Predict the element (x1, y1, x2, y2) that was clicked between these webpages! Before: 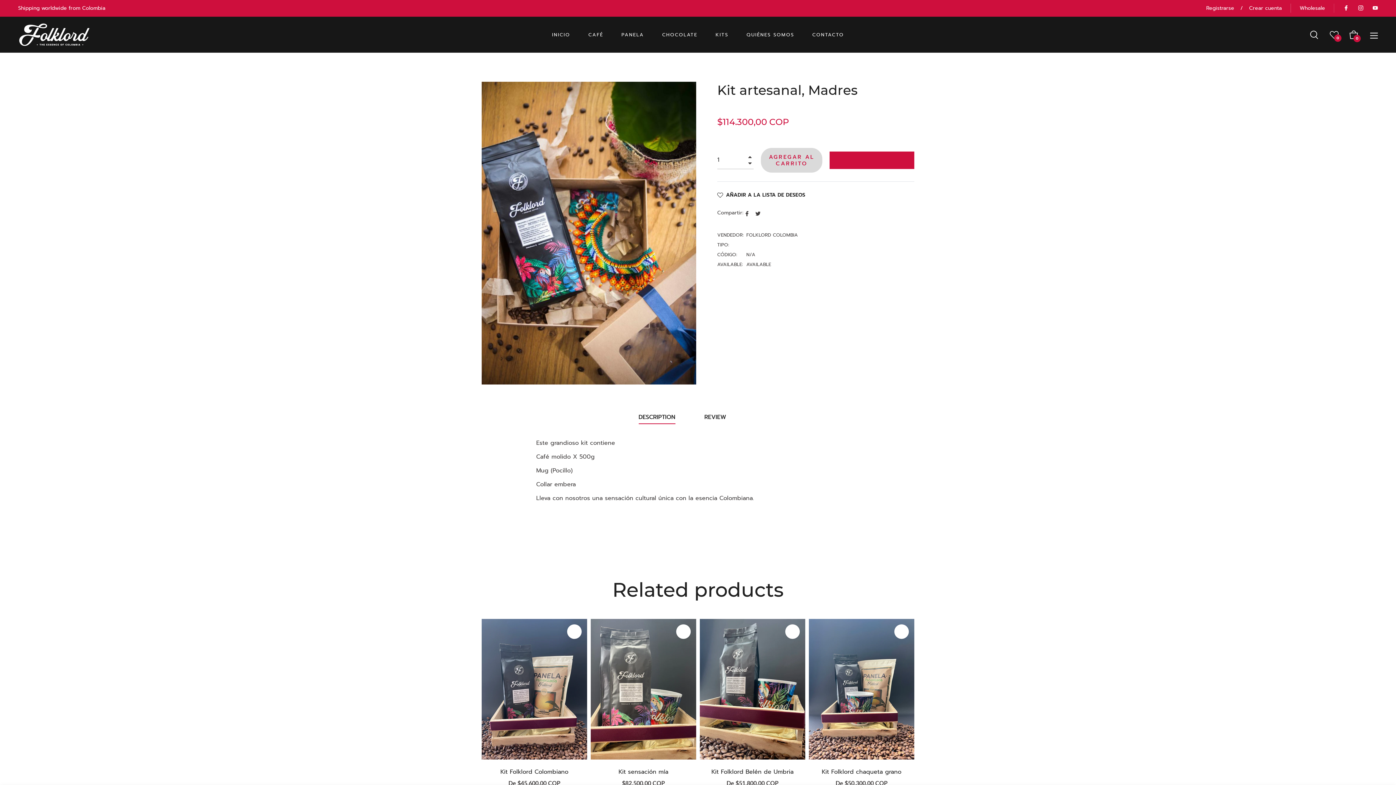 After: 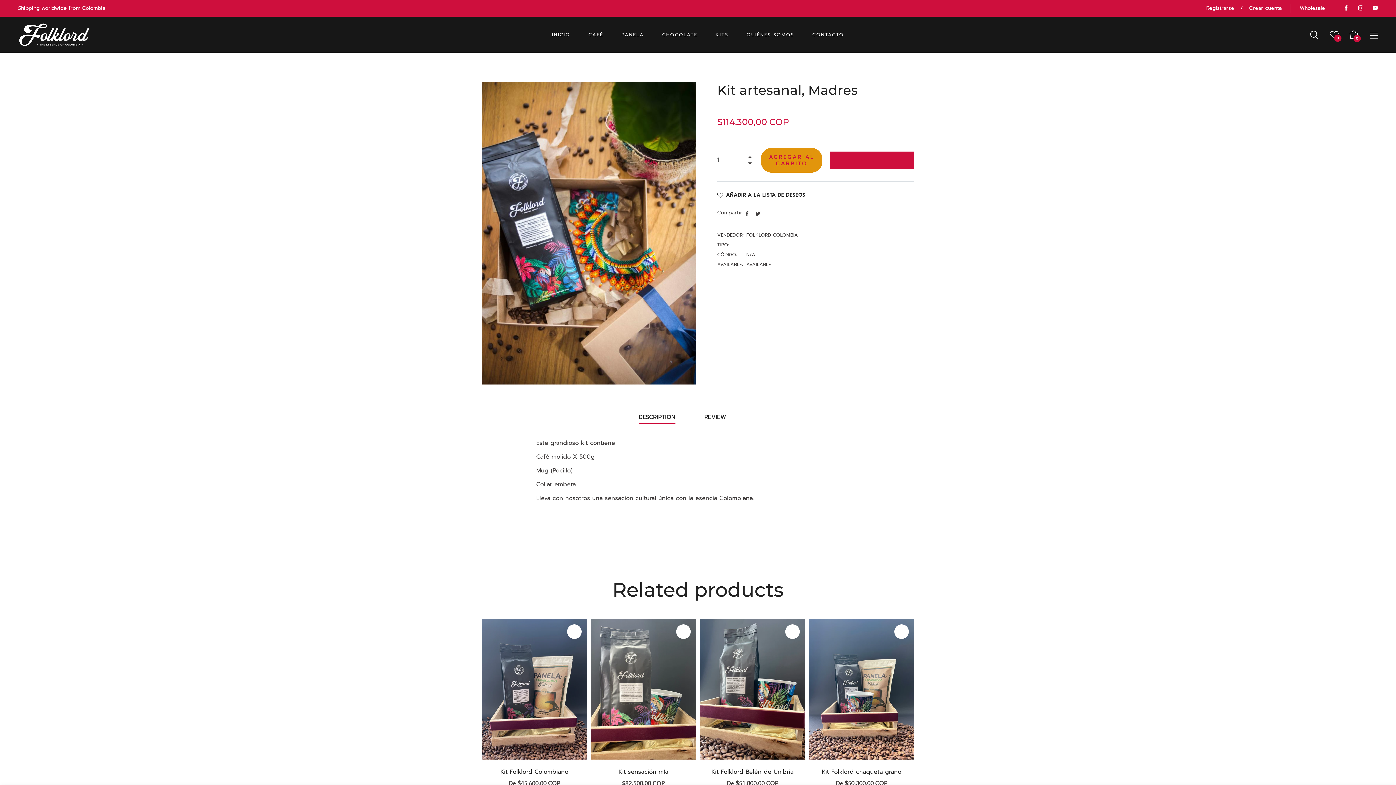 Action: label: AGREGAR AL CARRITO bbox: (761, 148, 822, 172)